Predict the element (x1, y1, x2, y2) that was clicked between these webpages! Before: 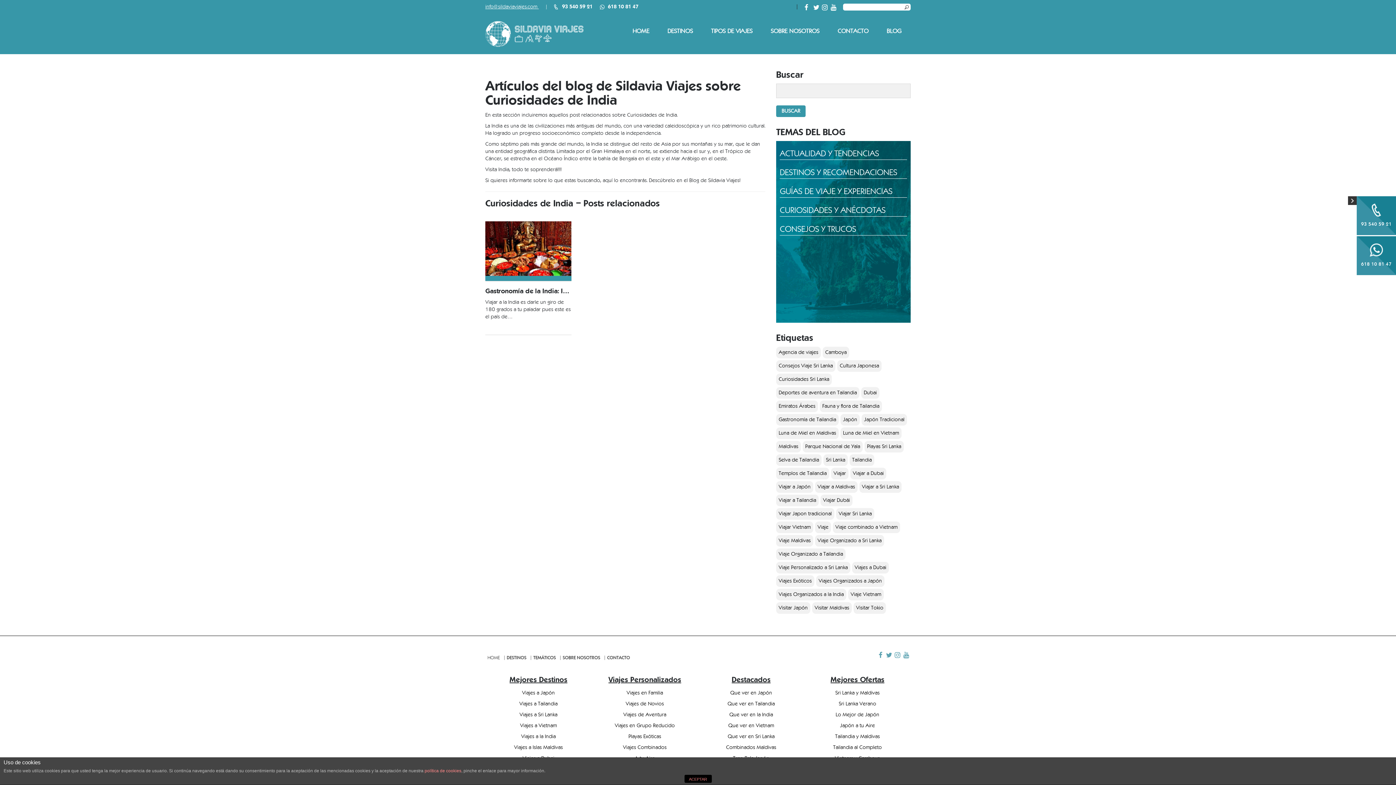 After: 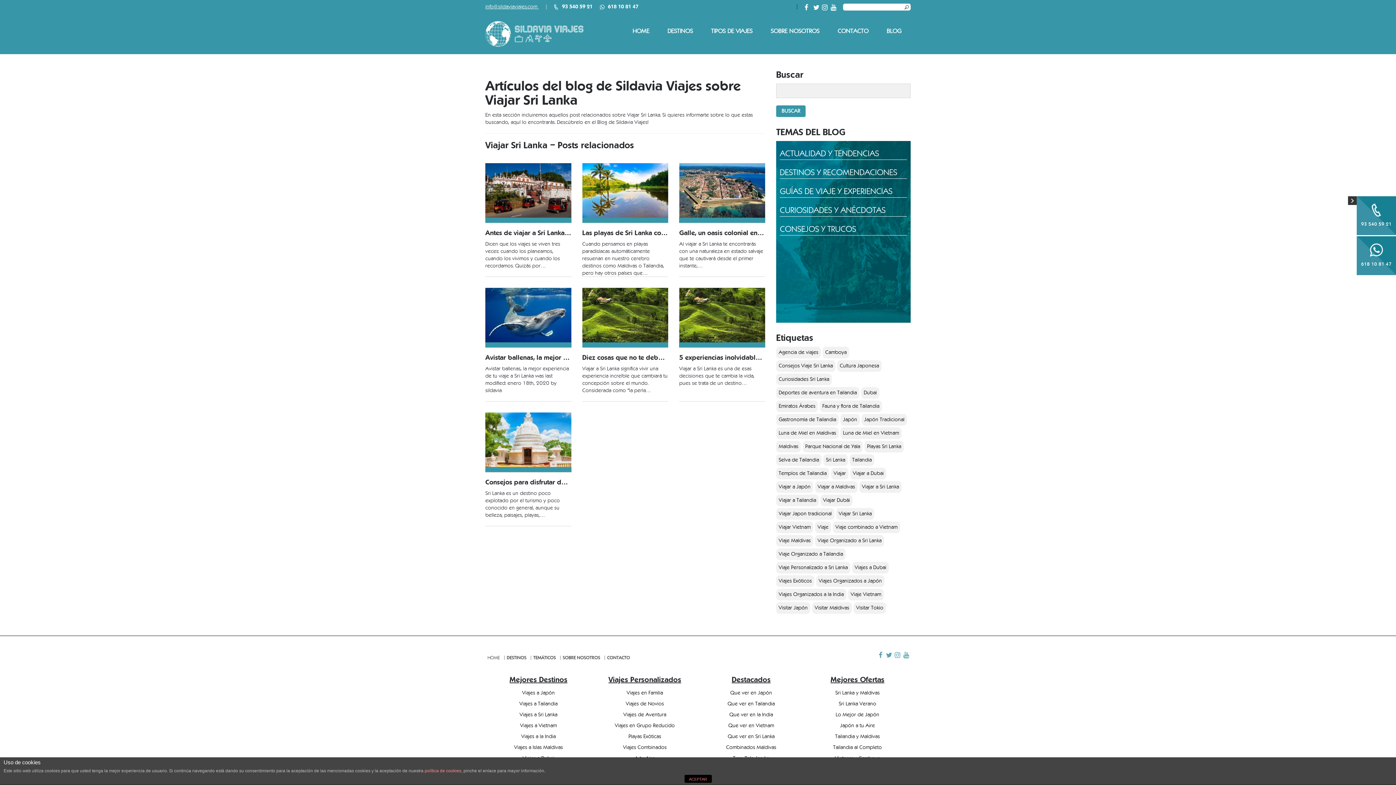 Action: bbox: (836, 508, 874, 520) label: Viajar Sri Lanka (7 elementos)